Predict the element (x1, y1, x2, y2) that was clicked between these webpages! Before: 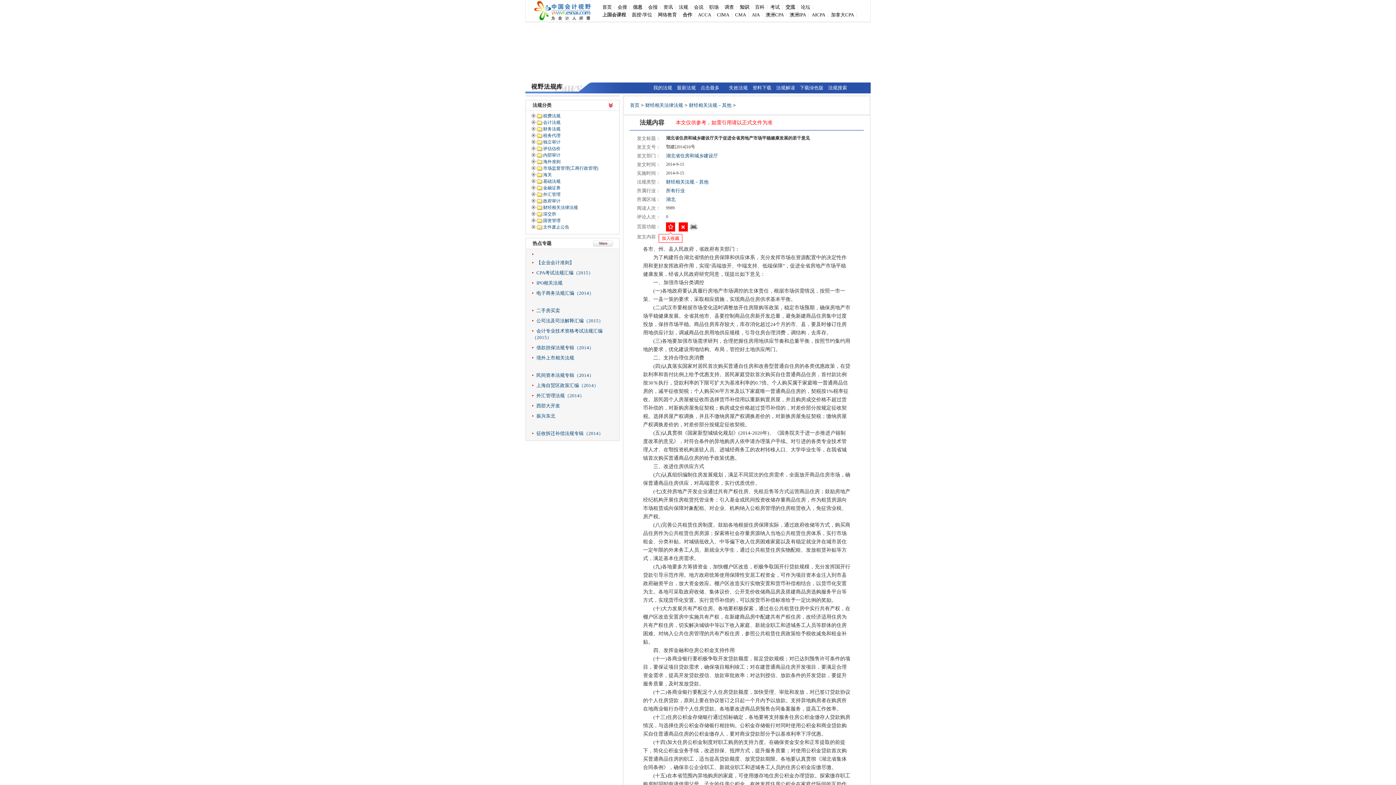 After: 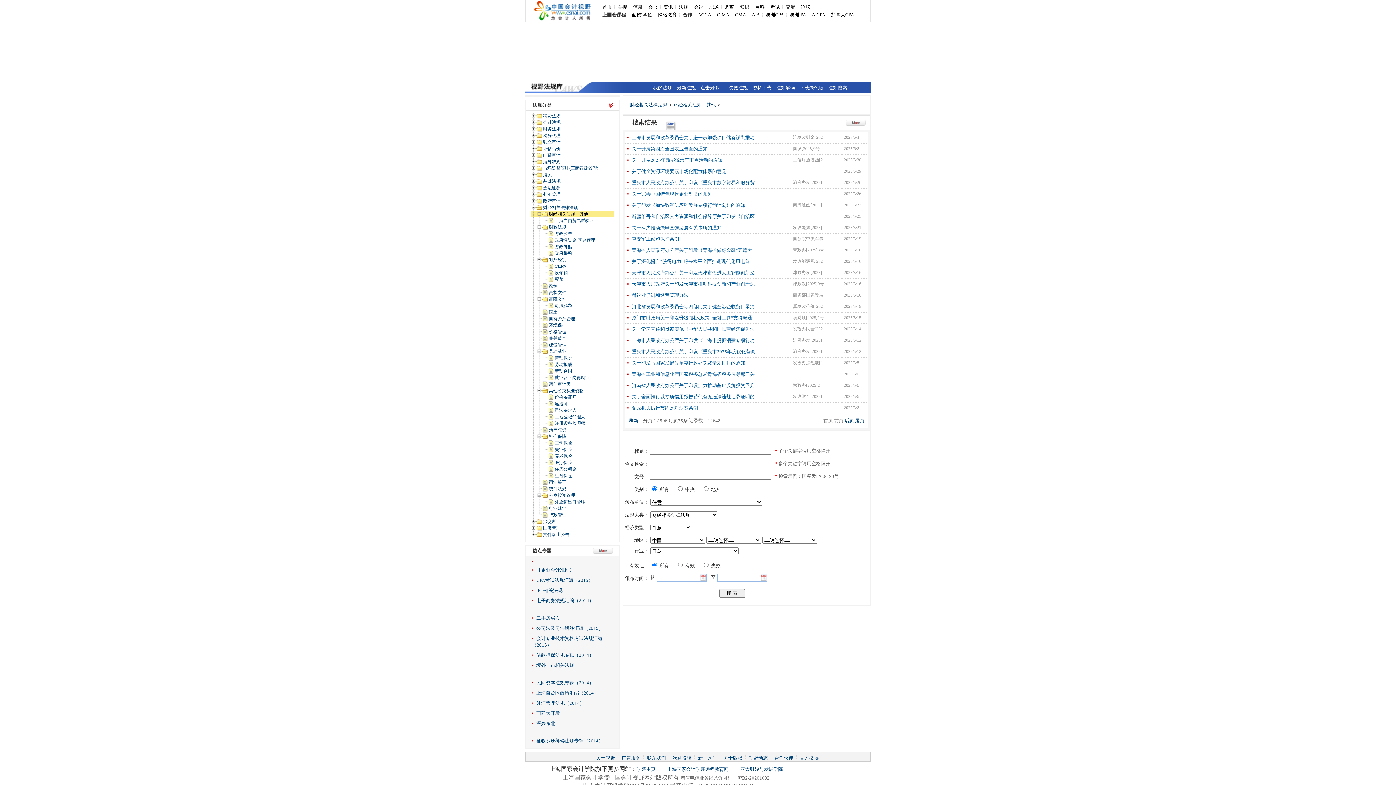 Action: bbox: (689, 102, 731, 108) label: 财经相关法规－其他